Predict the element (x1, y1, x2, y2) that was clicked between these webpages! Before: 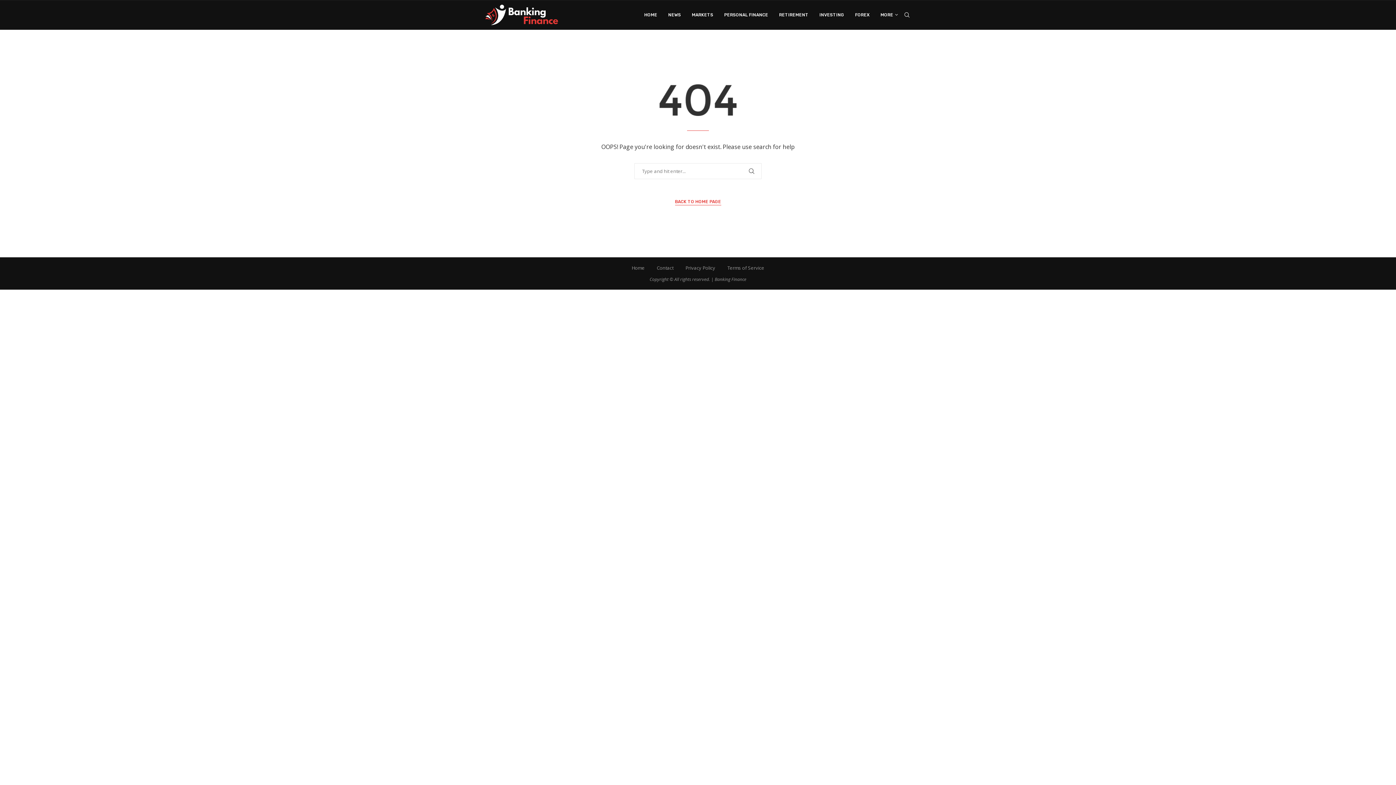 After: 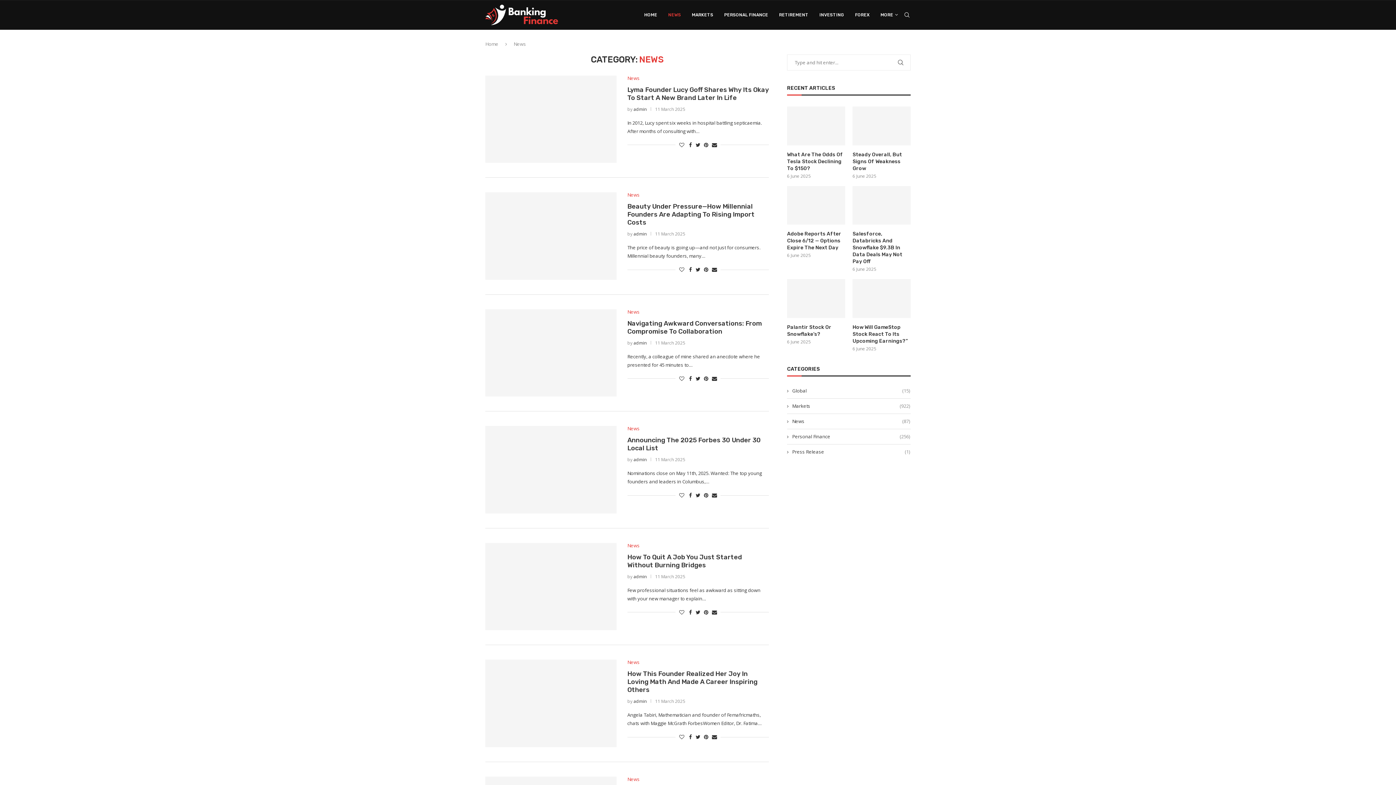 Action: label: NEWS bbox: (668, 0, 681, 29)